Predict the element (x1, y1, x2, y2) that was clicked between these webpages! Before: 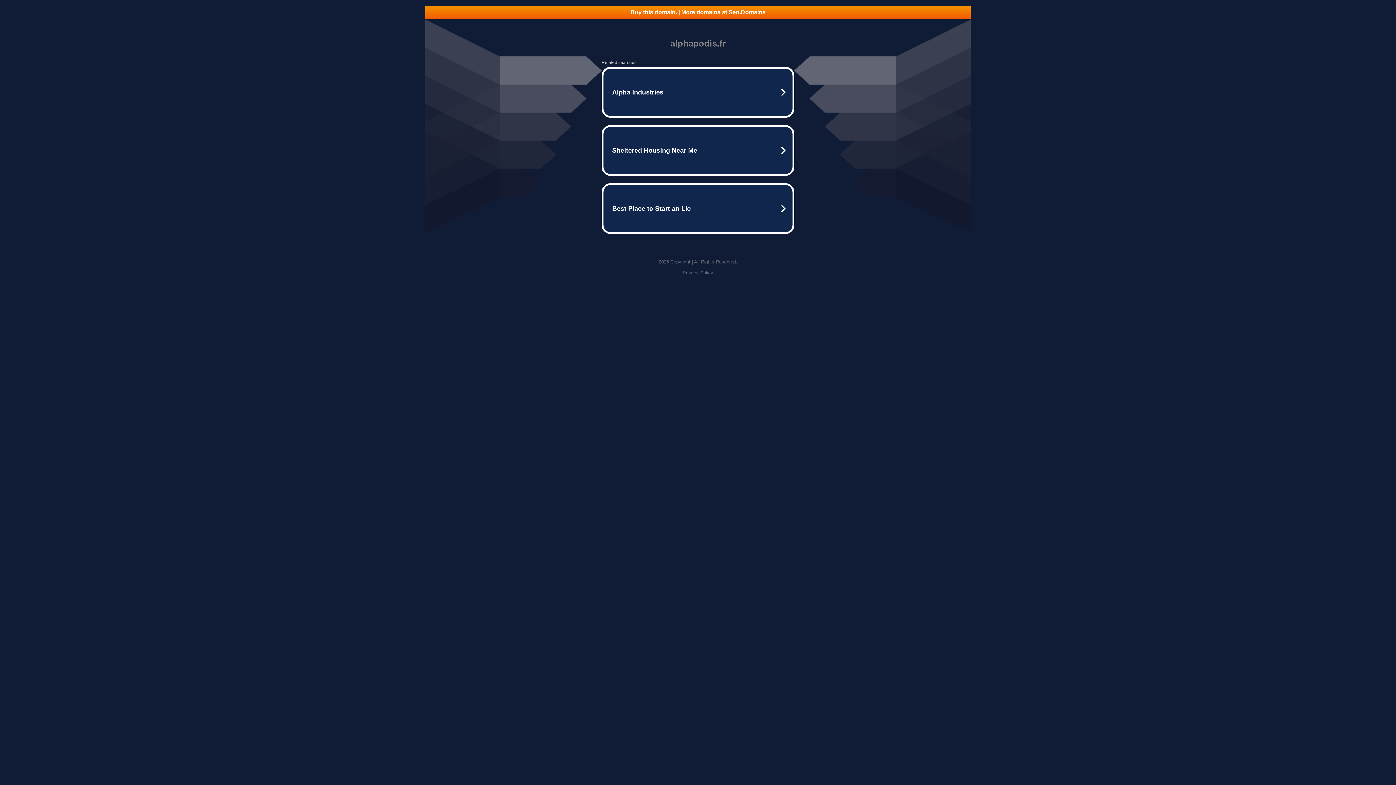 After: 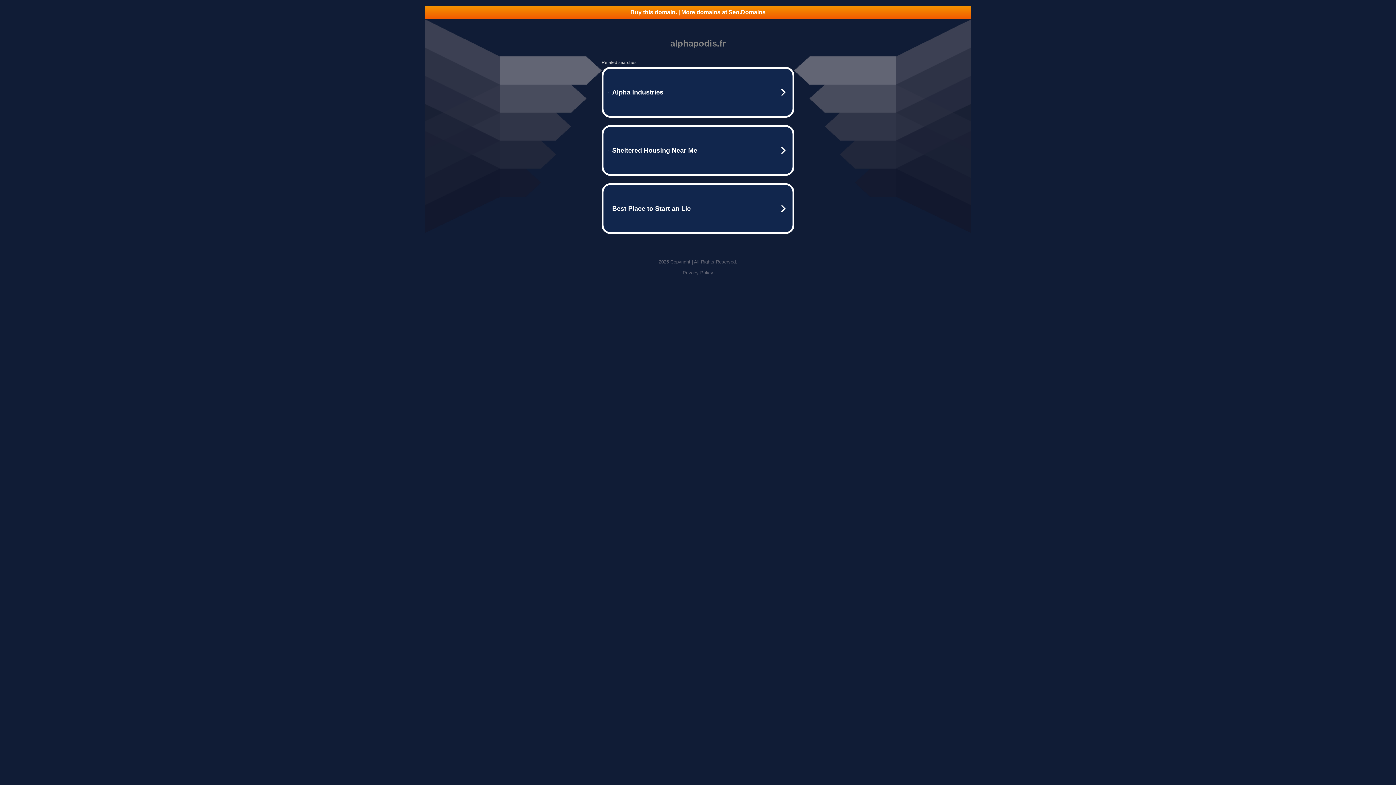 Action: label: Privacy Policy bbox: (682, 270, 713, 275)